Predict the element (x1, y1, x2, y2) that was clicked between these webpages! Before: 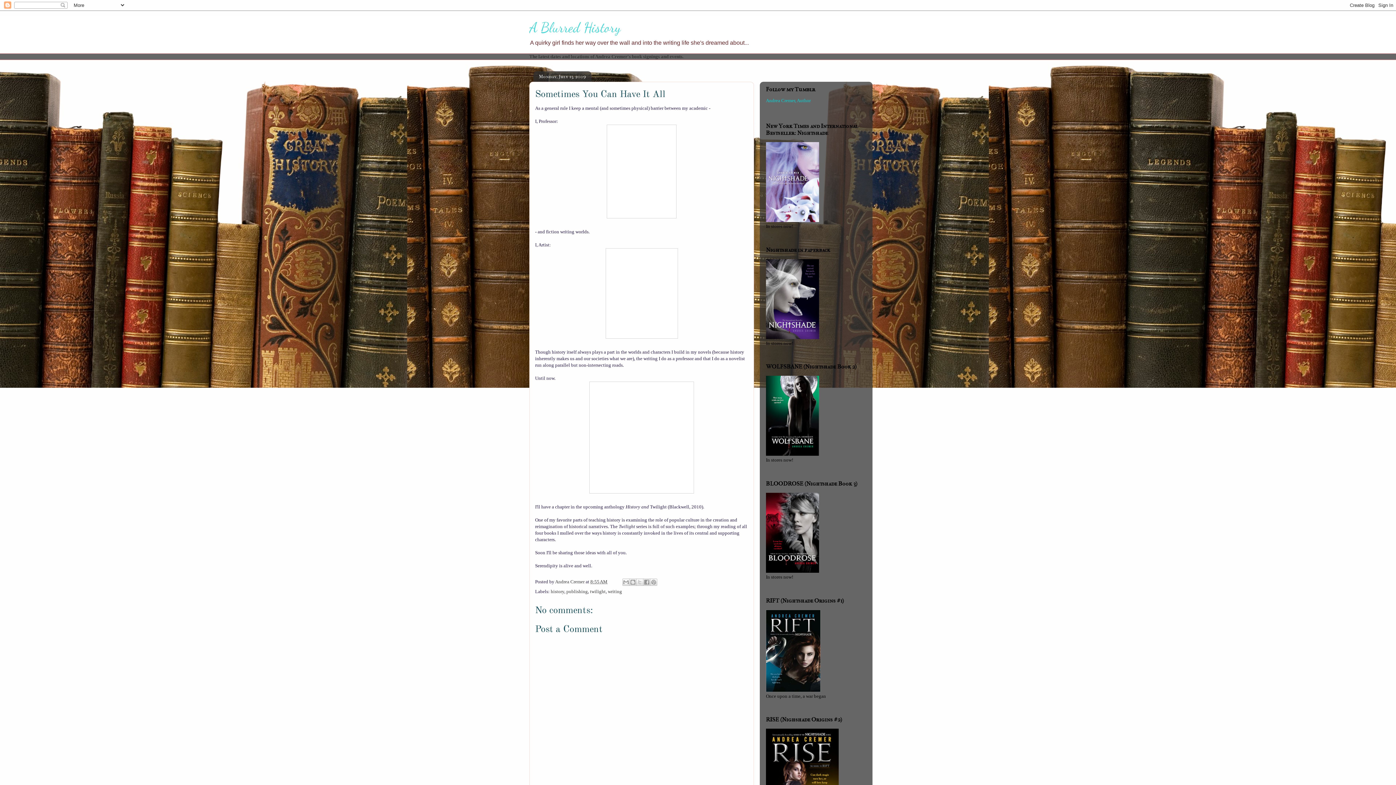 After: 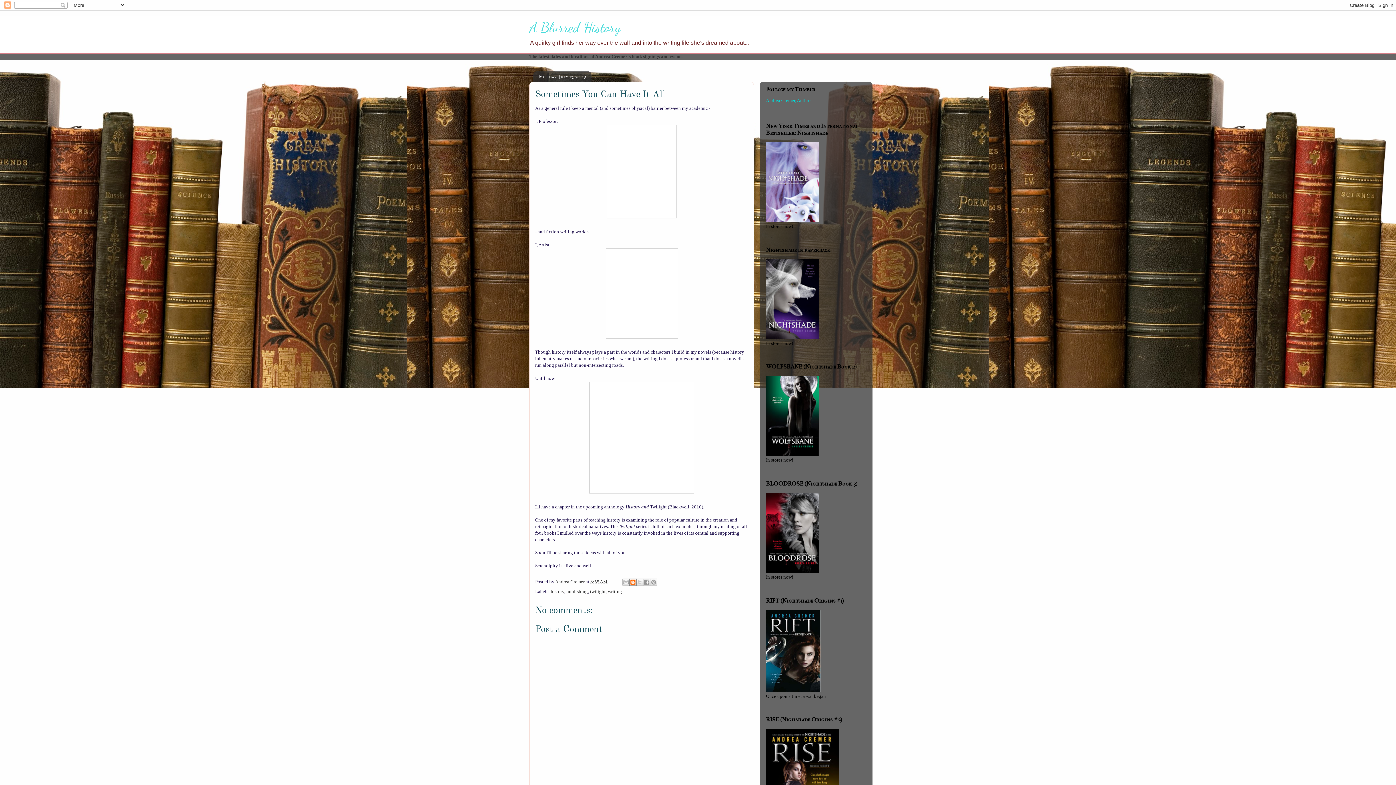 Action: bbox: (629, 578, 636, 586) label: BlogThis!